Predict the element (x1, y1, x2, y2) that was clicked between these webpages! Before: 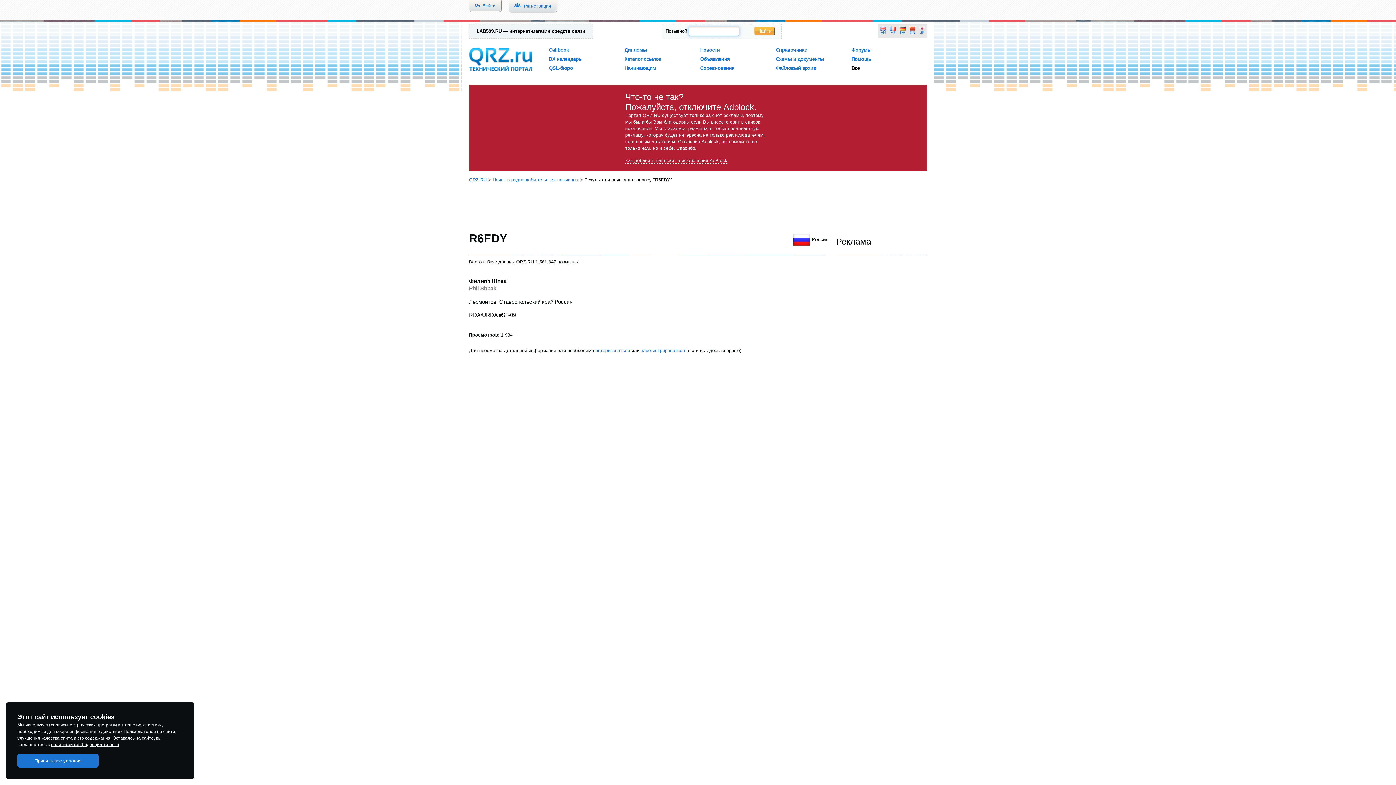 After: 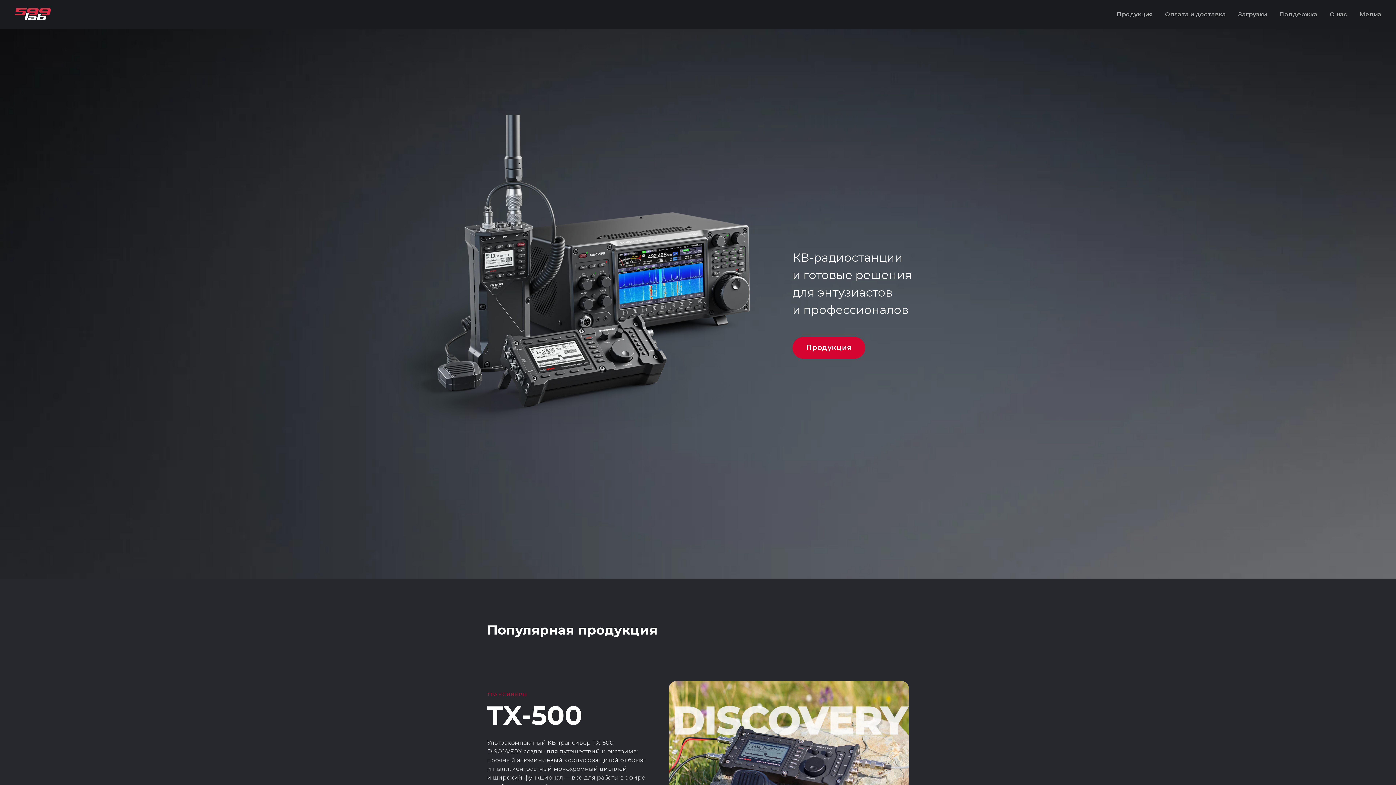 Action: bbox: (473, 28, 589, 33) label: LAB599.RU — интернет-магазин средств связи